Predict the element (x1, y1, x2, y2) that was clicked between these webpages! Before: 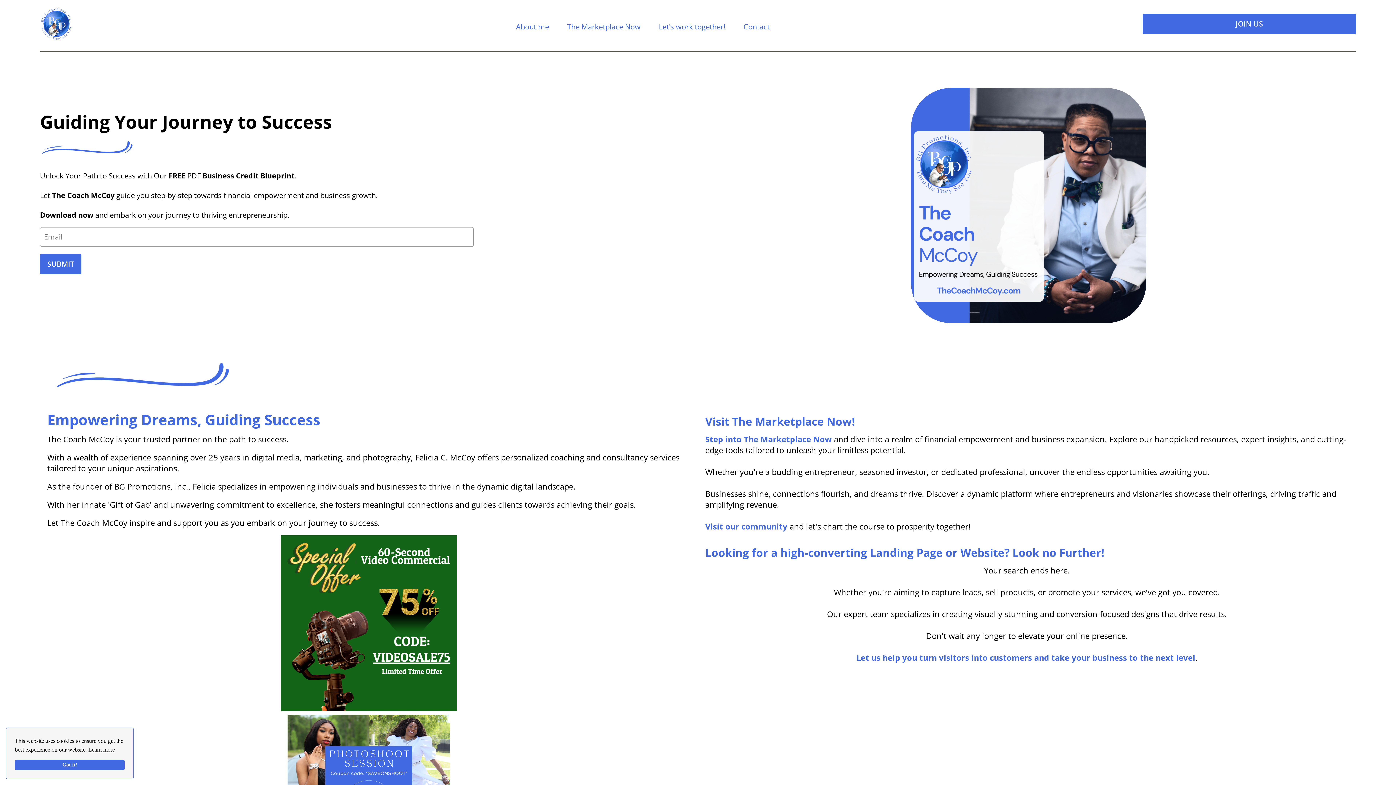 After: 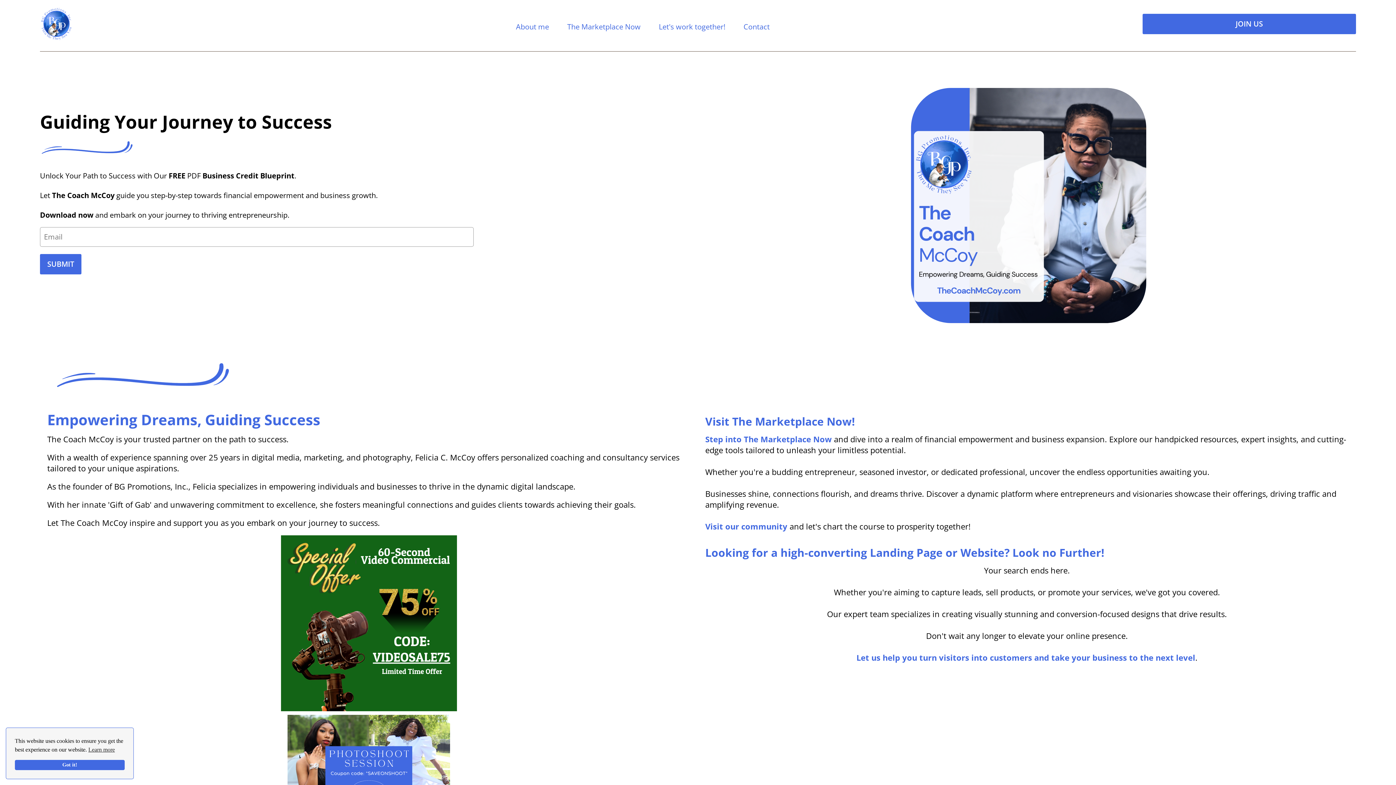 Action: bbox: (40, 7, 73, 40)